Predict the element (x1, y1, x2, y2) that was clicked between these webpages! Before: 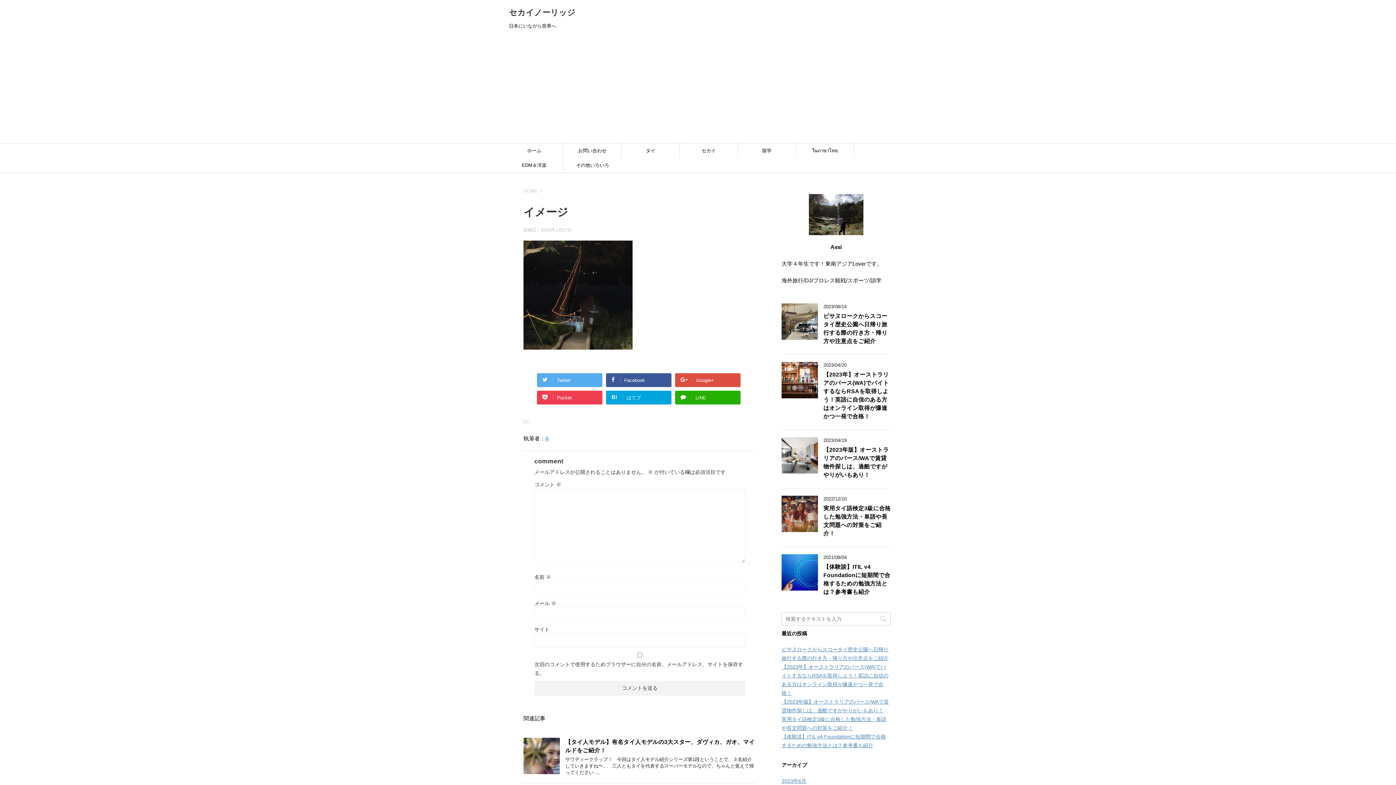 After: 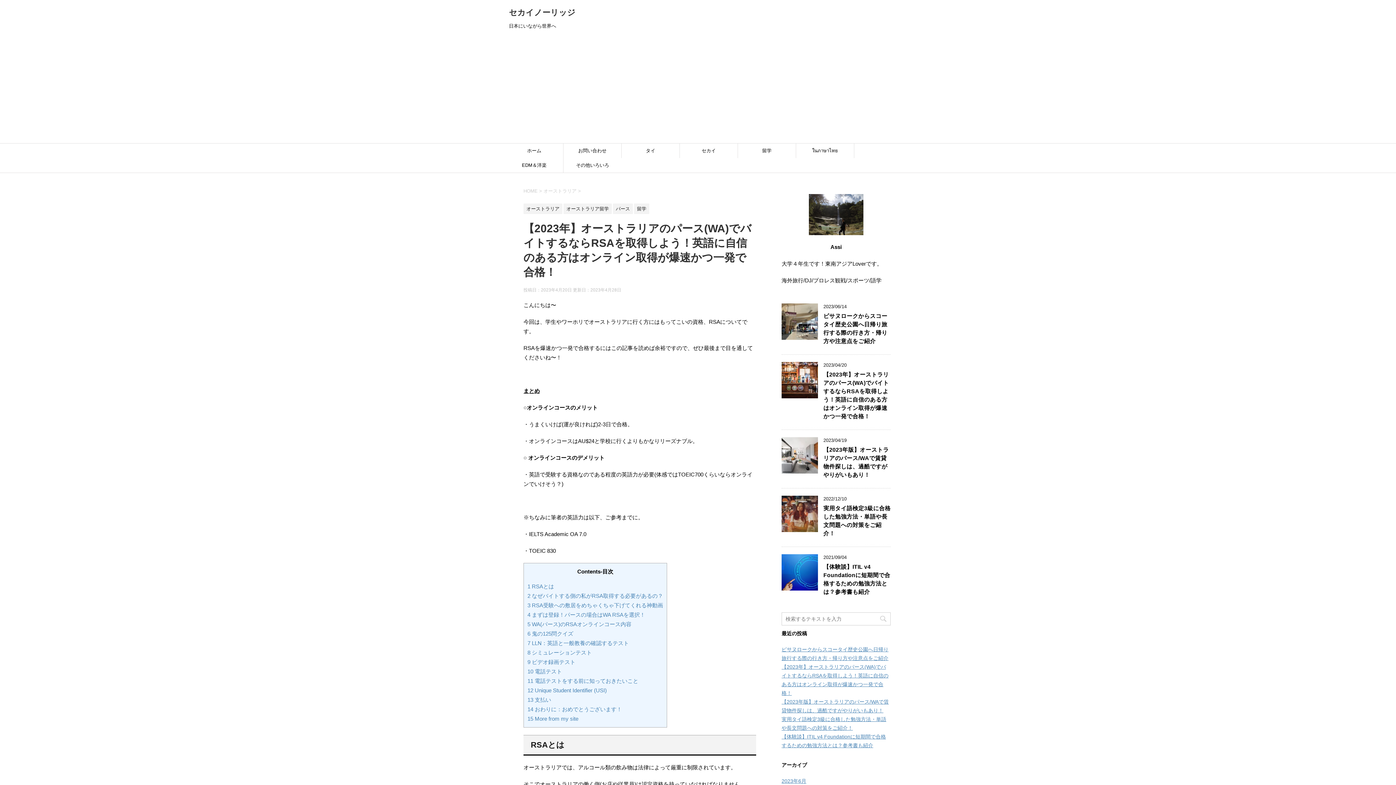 Action: bbox: (781, 391, 818, 398)